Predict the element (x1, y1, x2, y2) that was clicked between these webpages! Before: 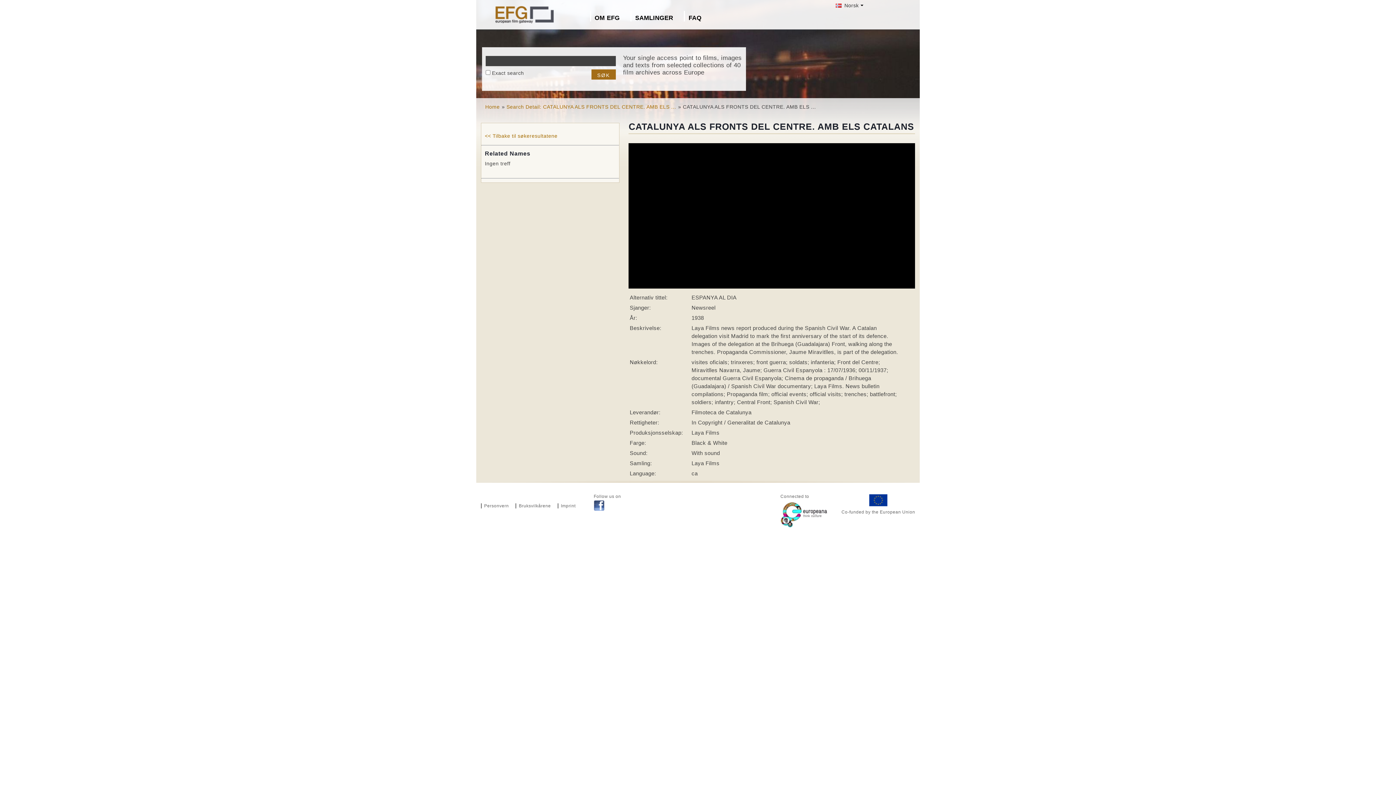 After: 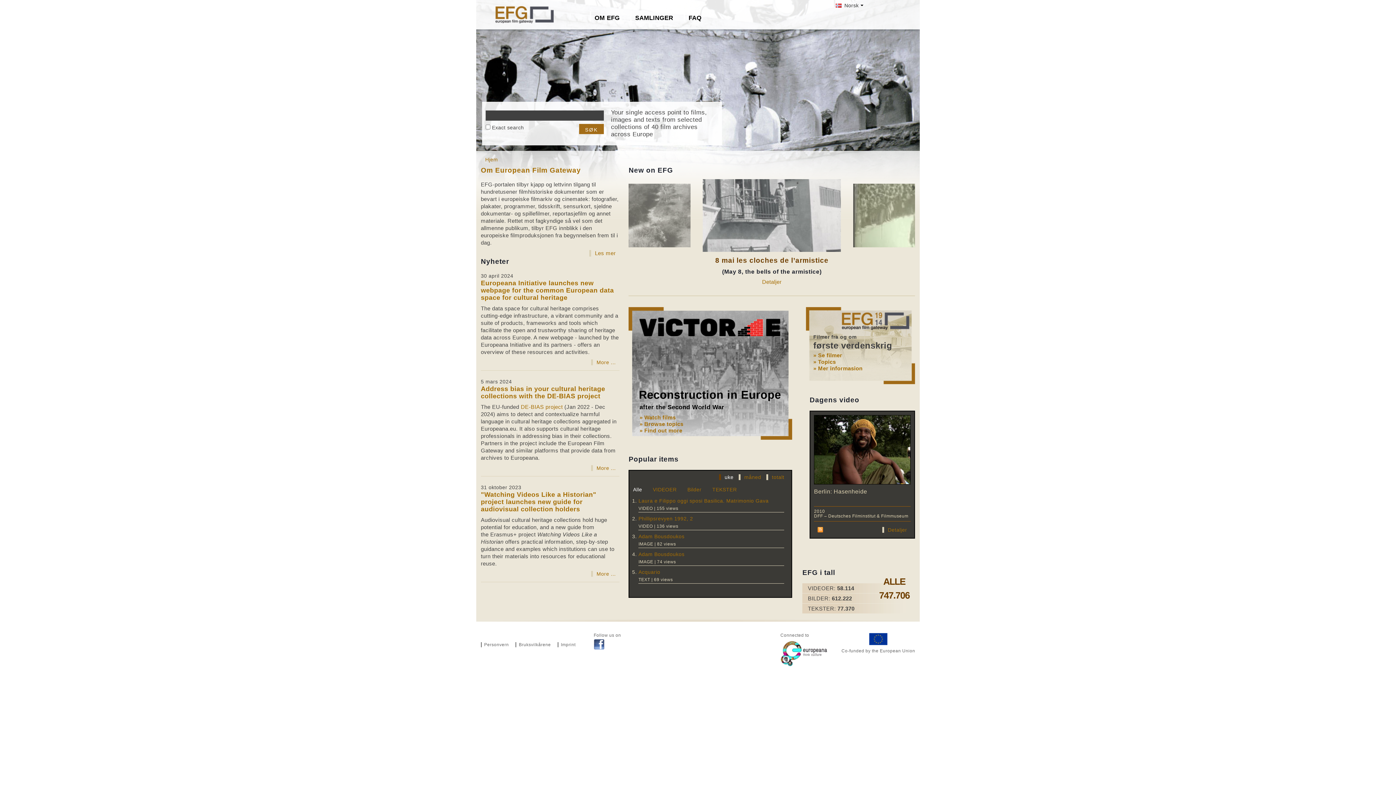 Action: bbox: (481, 130, 559, 141) label: << Tilbake til søkeresultatene